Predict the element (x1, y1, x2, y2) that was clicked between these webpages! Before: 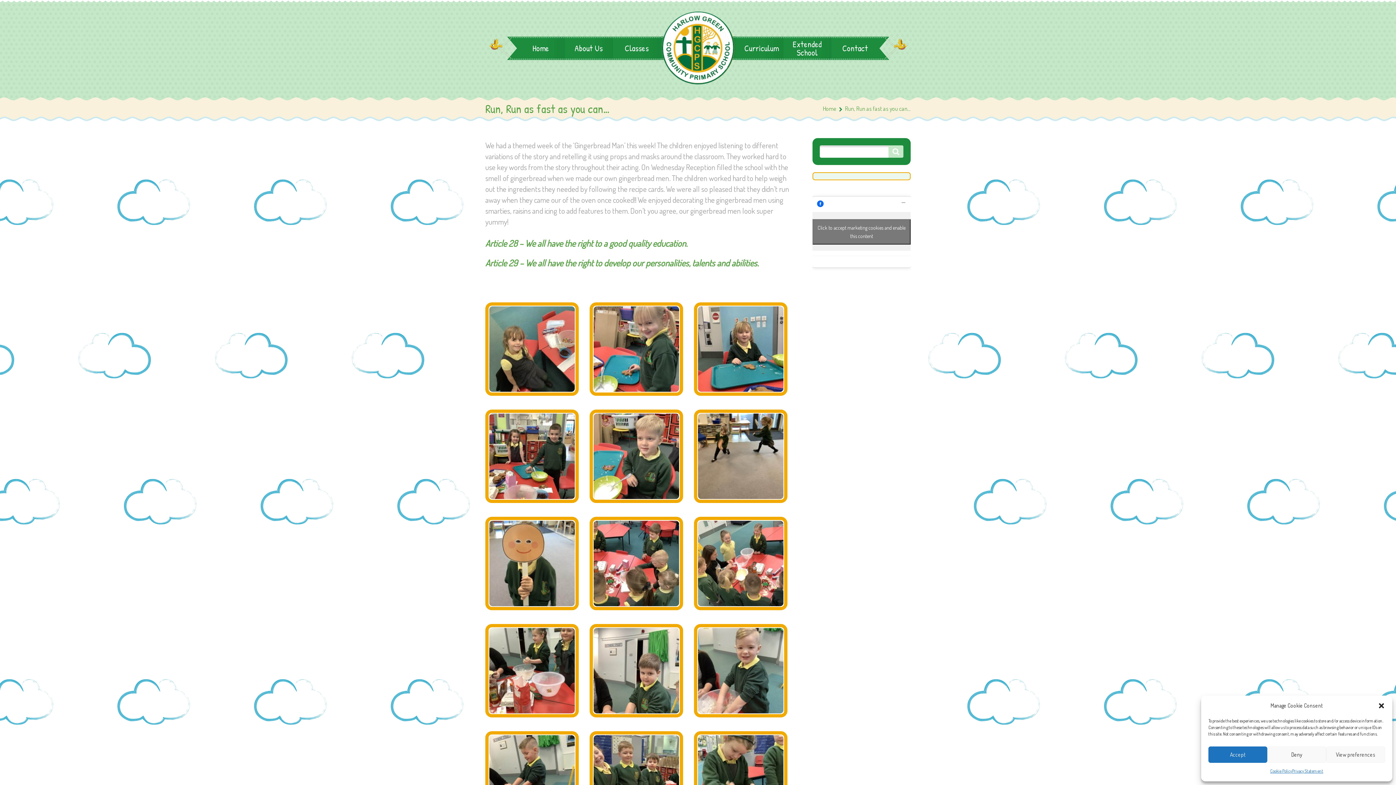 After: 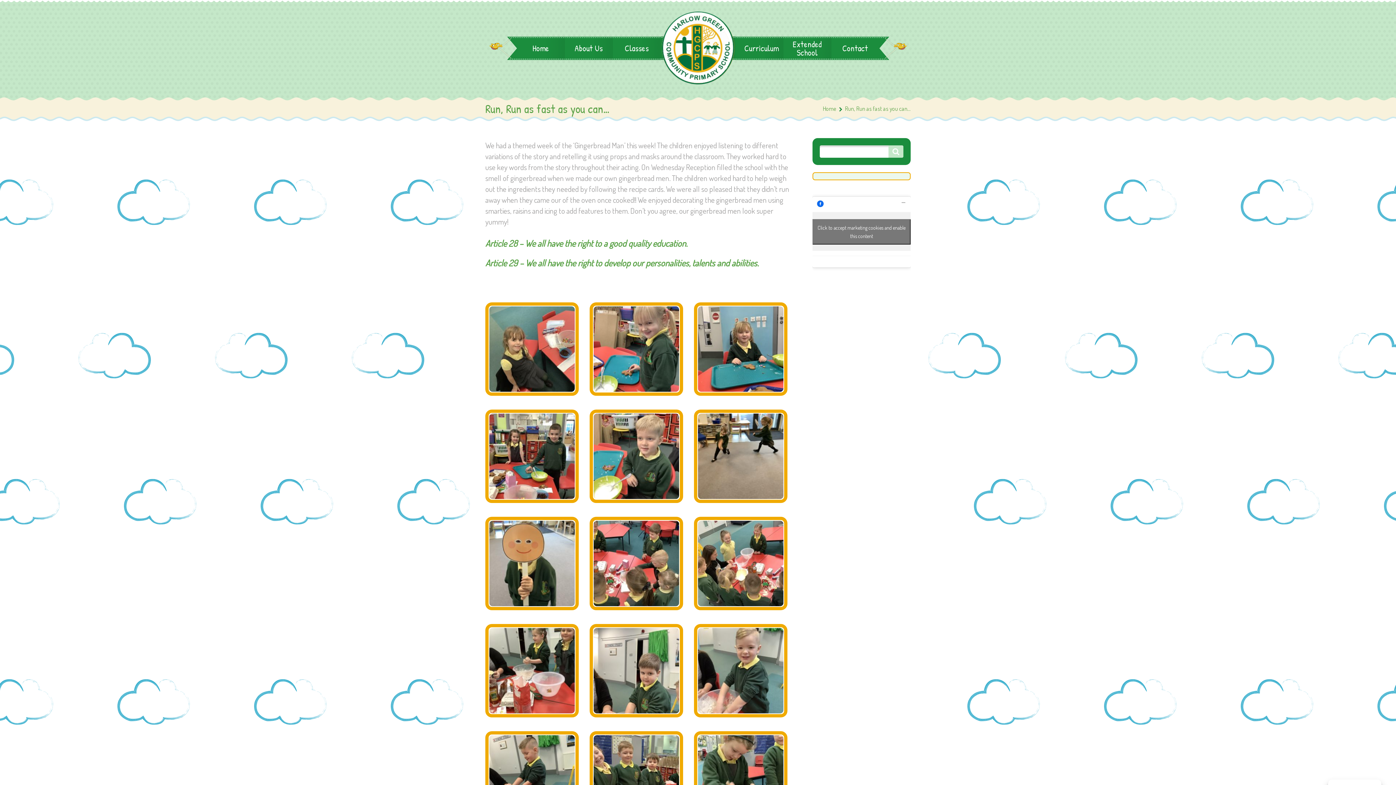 Action: label: close-dialog bbox: (1378, 702, 1385, 709)